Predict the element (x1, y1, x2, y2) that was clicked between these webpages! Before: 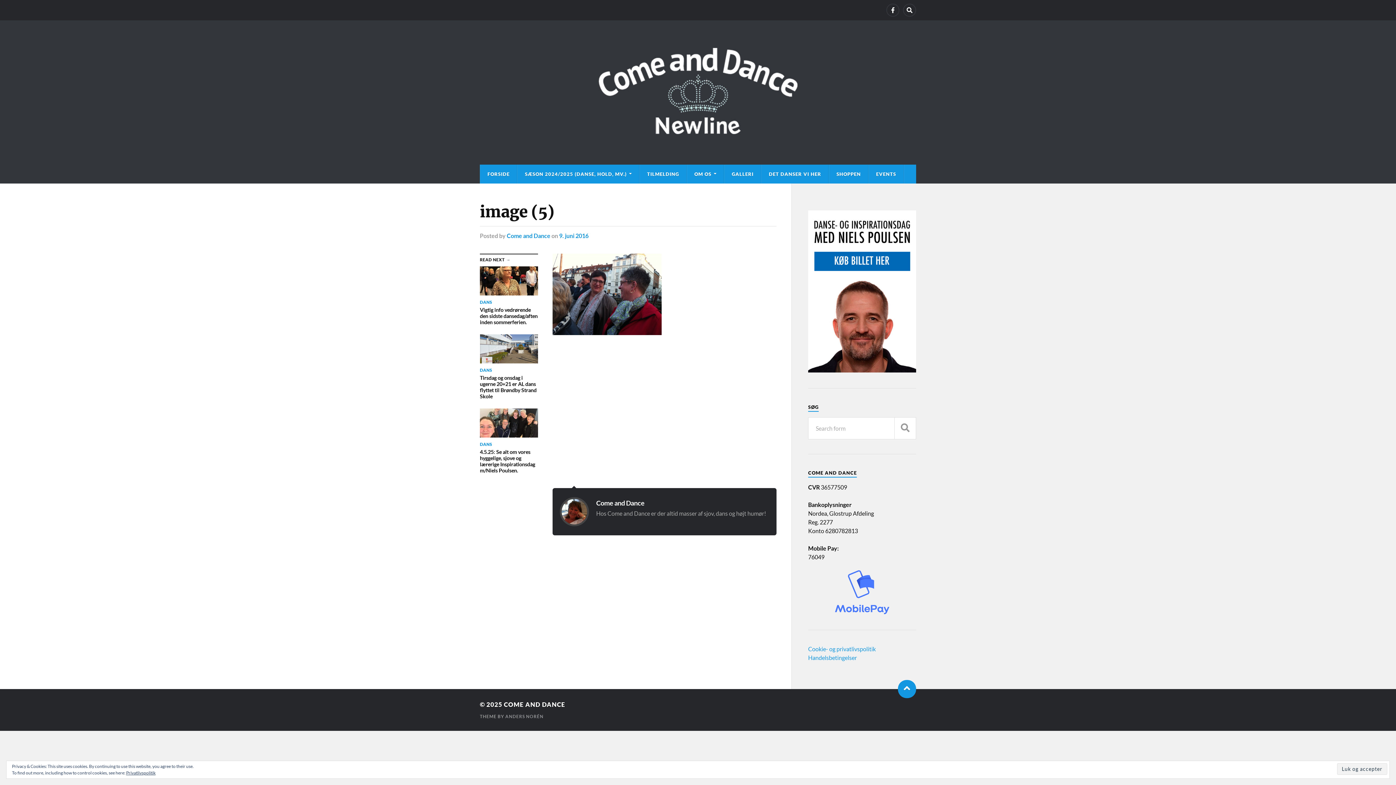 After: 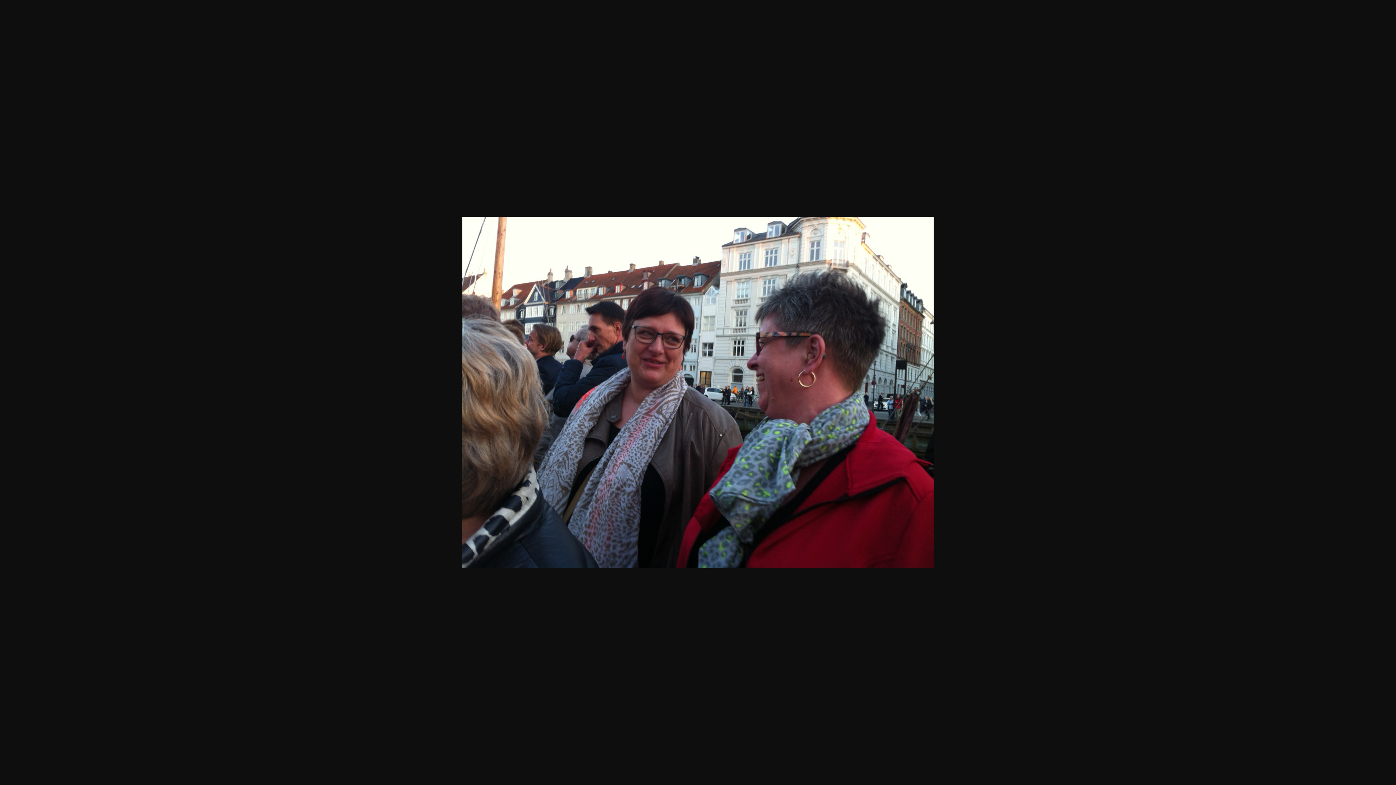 Action: bbox: (552, 329, 661, 336)